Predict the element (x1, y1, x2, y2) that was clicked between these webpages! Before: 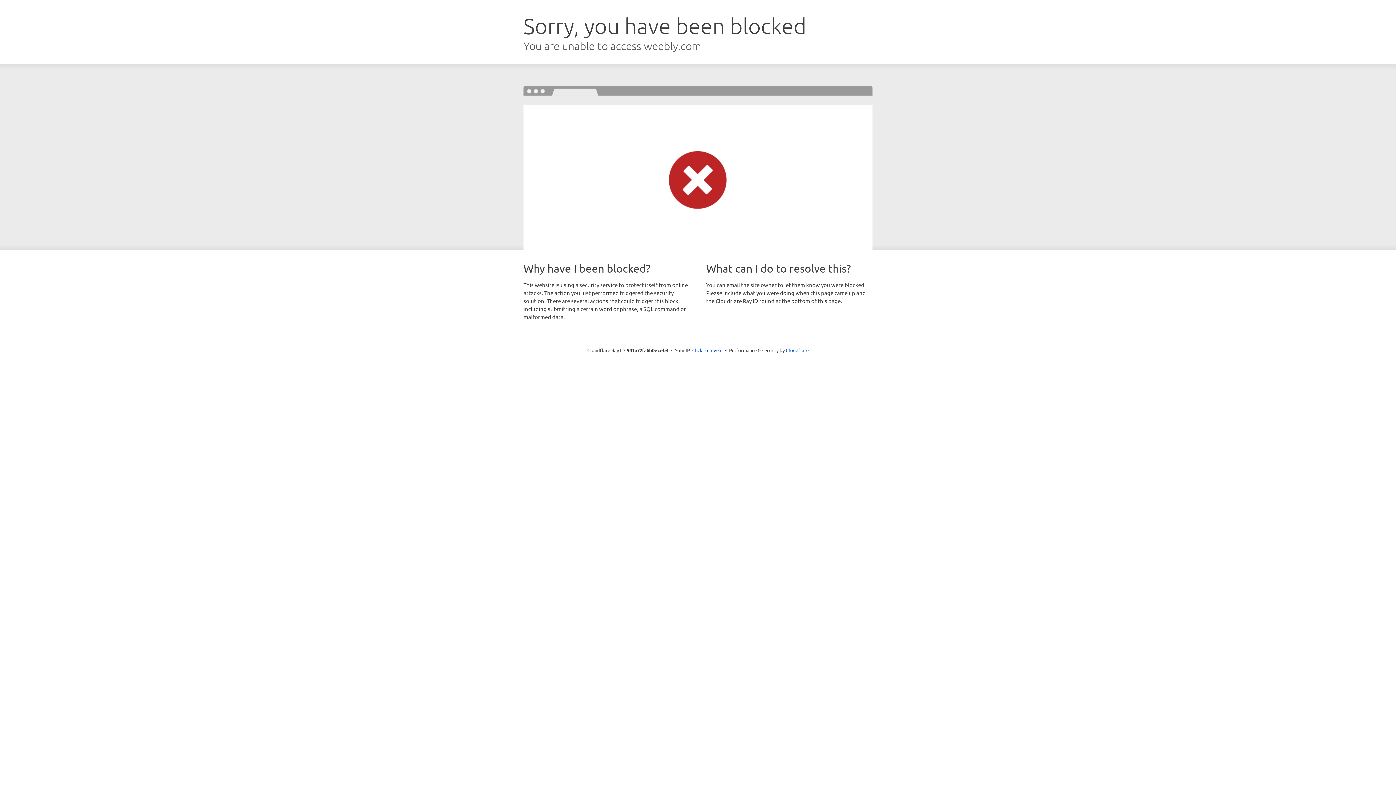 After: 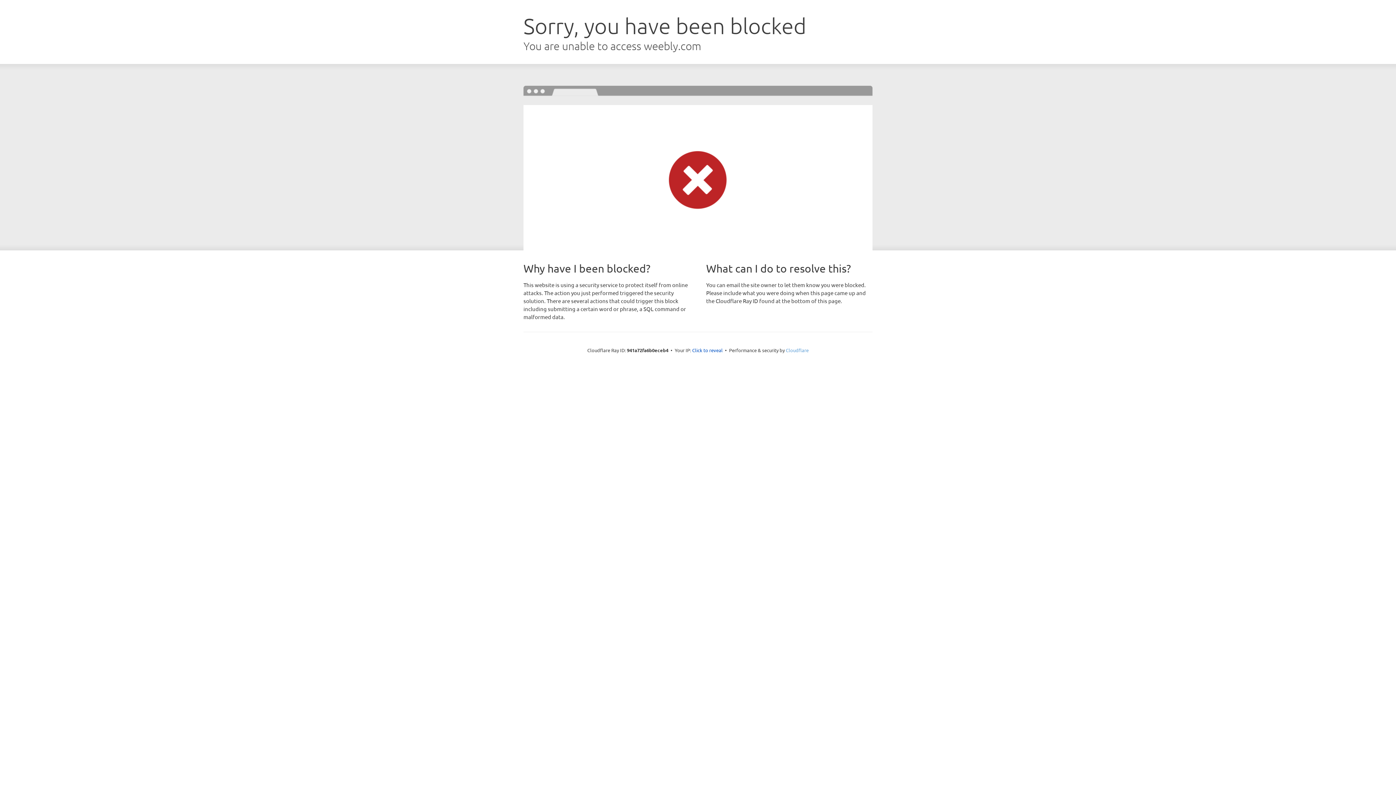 Action: bbox: (786, 347, 808, 353) label: Cloudflare